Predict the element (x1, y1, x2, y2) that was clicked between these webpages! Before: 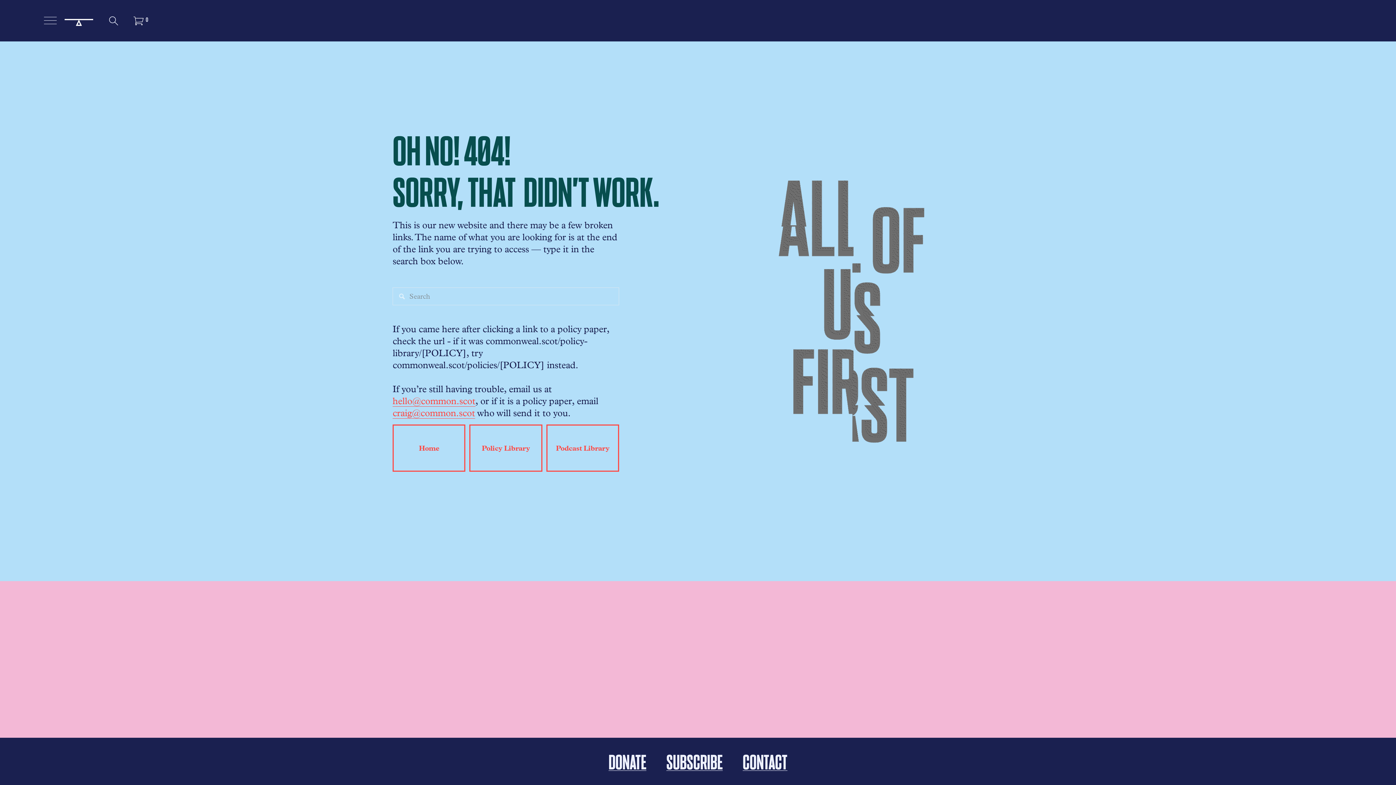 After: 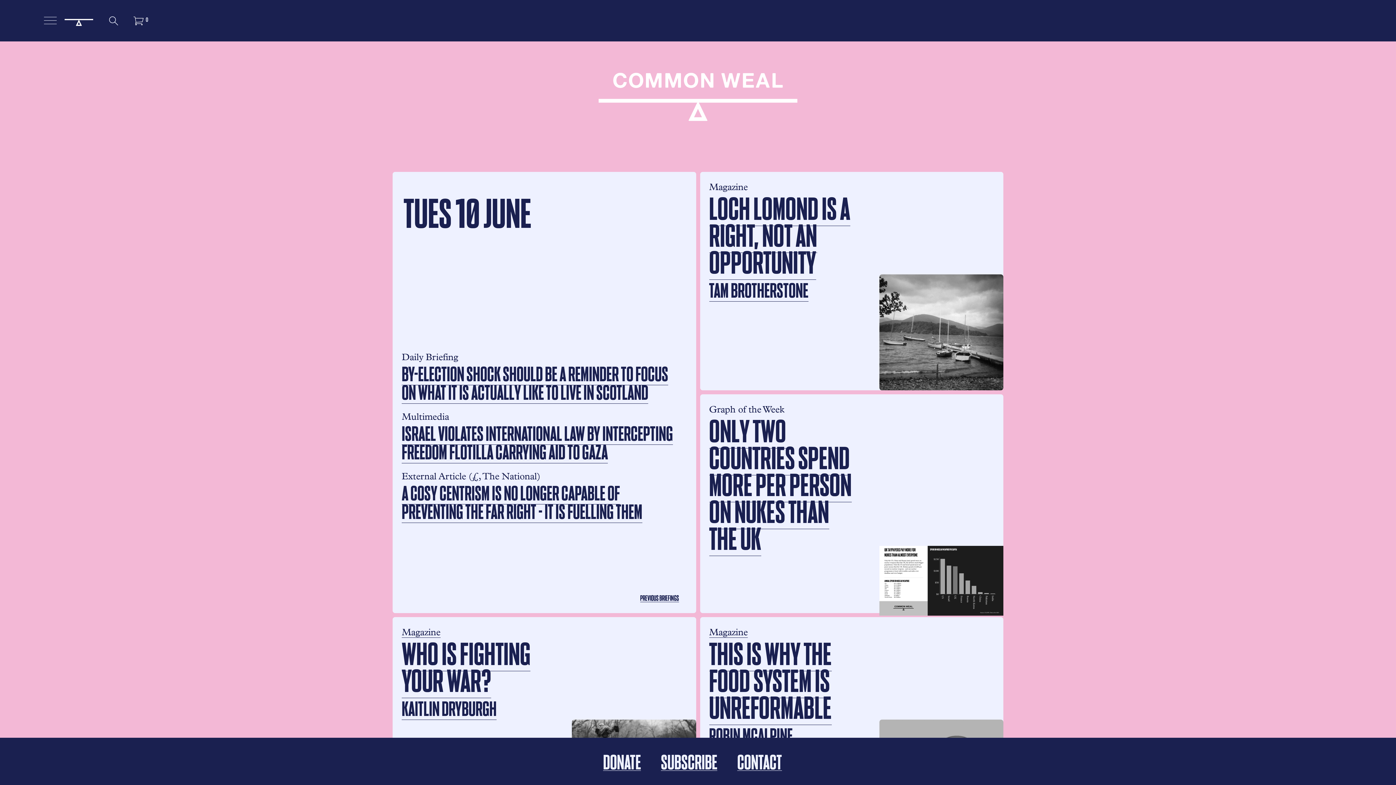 Action: label: Home bbox: (392, 424, 465, 472)